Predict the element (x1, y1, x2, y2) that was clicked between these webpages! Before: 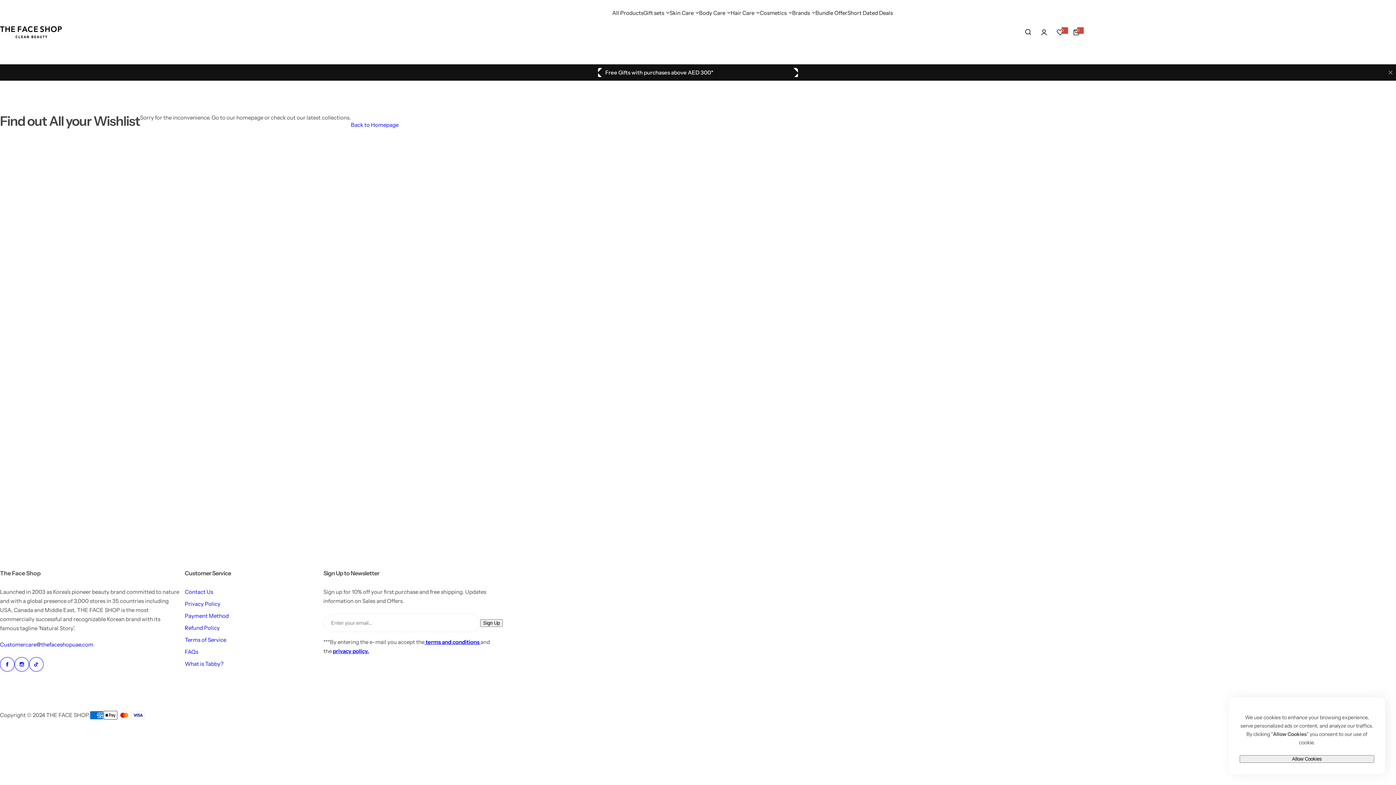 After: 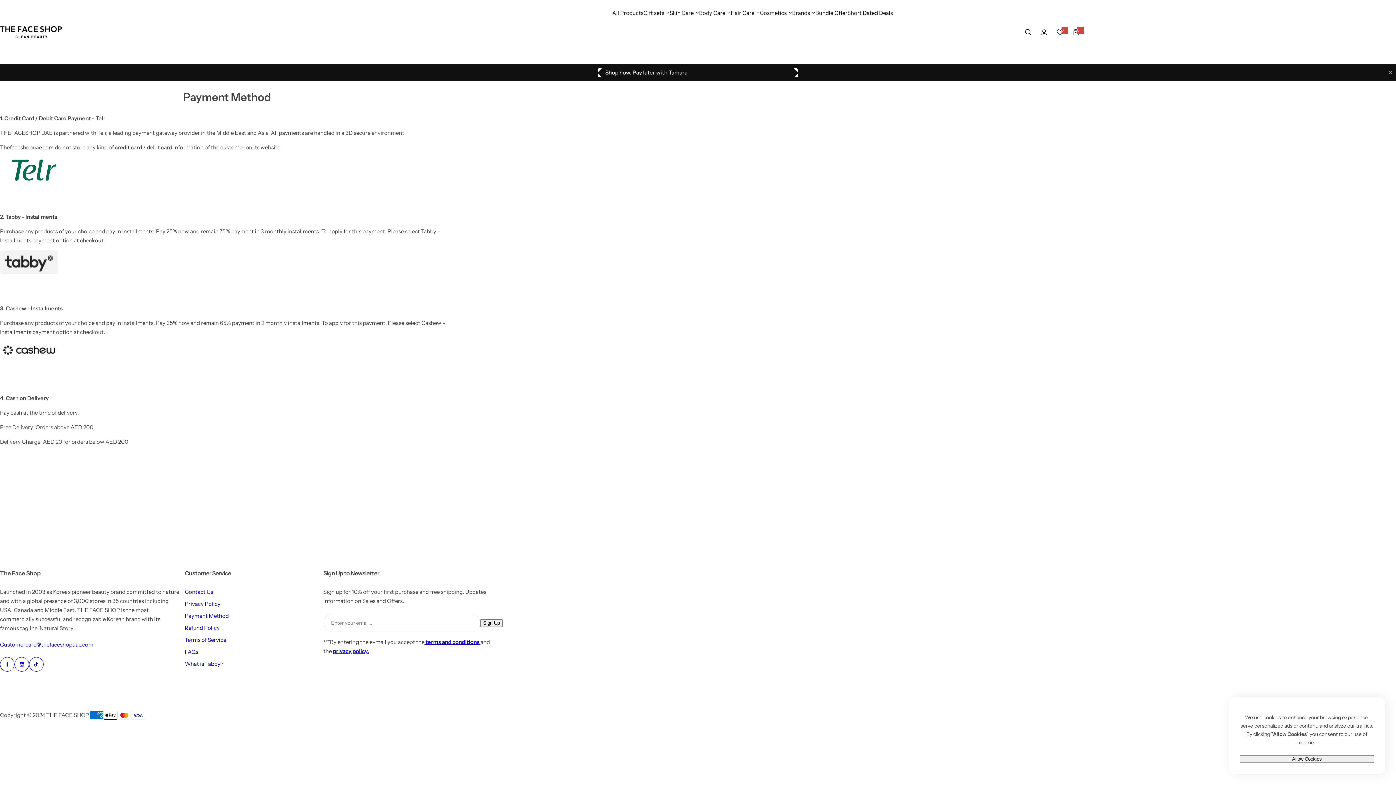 Action: label: Payment Method bbox: (184, 612, 228, 619)